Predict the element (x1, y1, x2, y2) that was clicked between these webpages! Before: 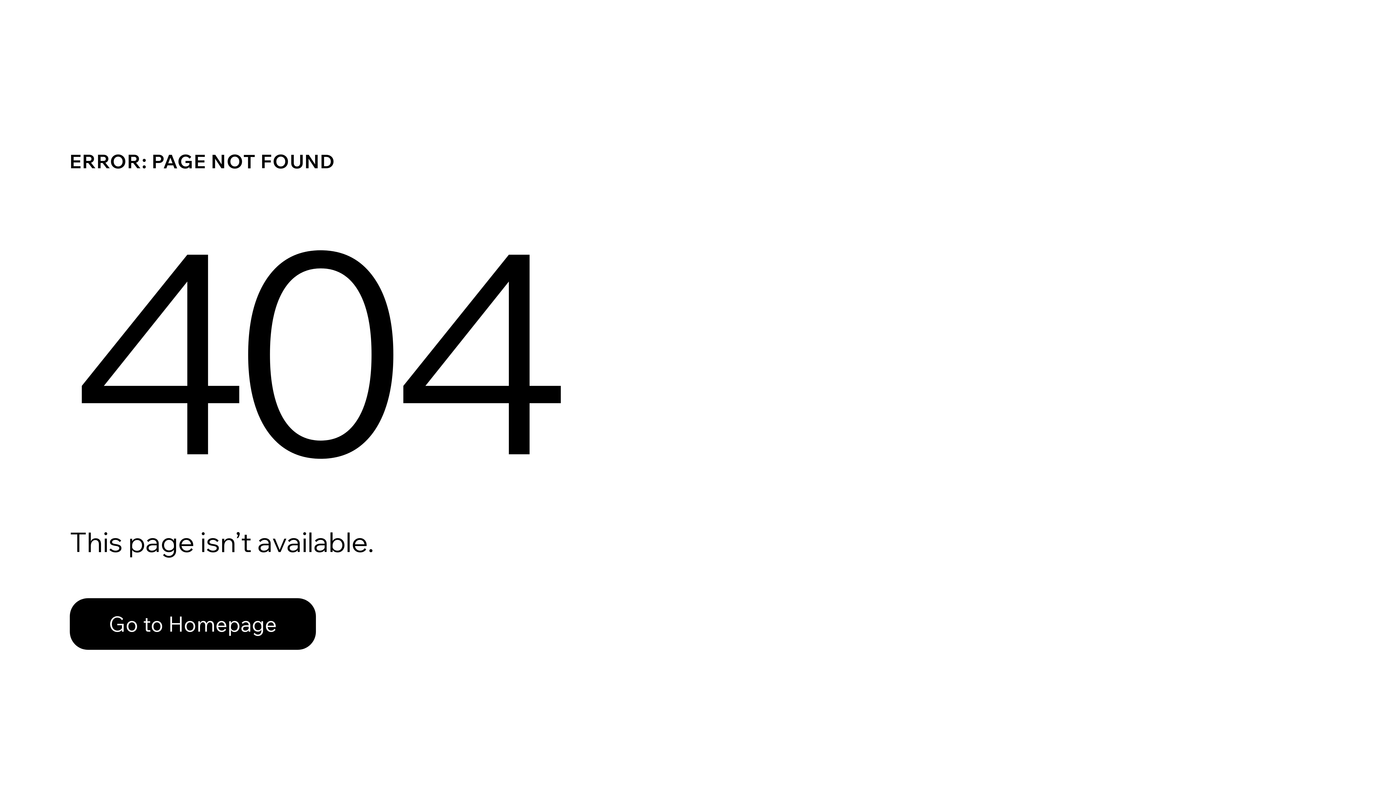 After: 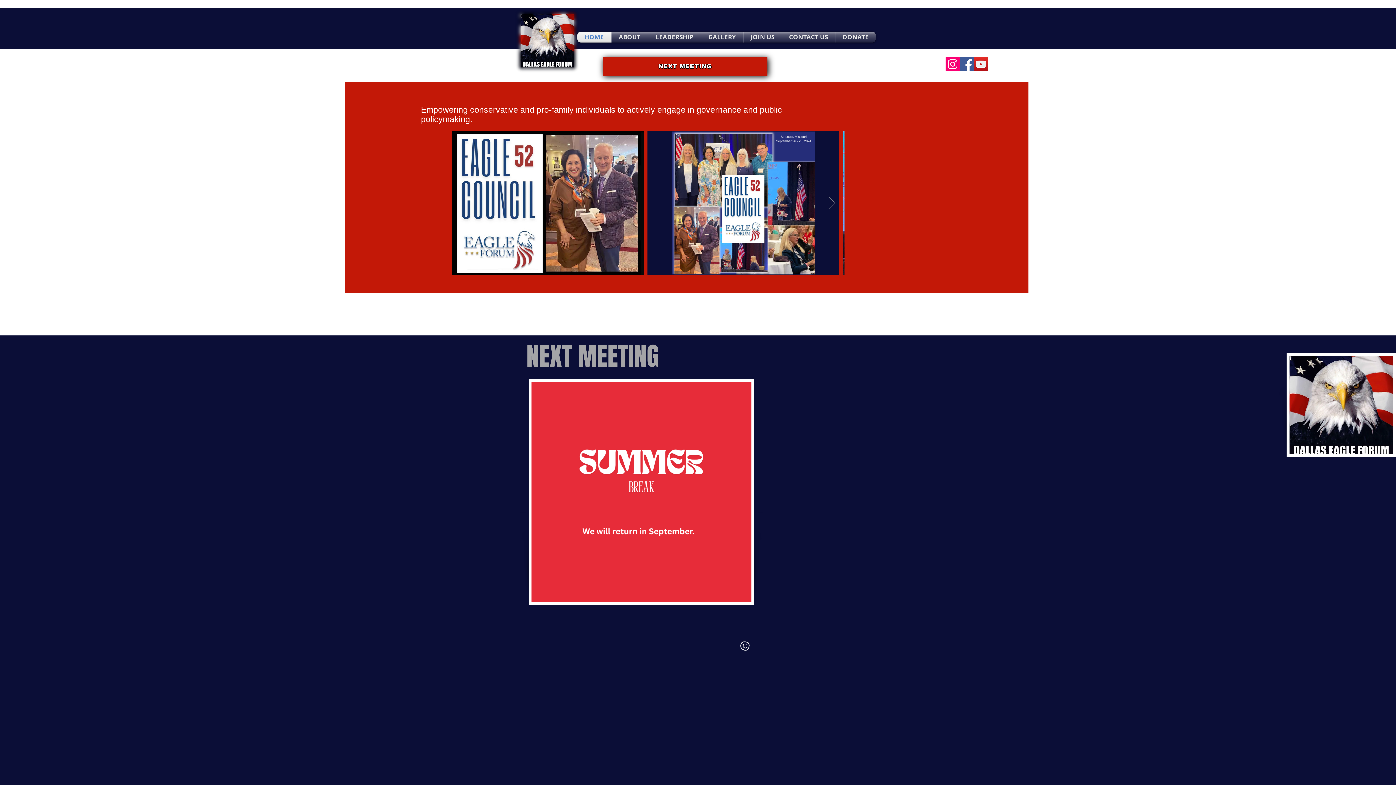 Action: label: Go to Homepage bbox: (69, 598, 316, 650)